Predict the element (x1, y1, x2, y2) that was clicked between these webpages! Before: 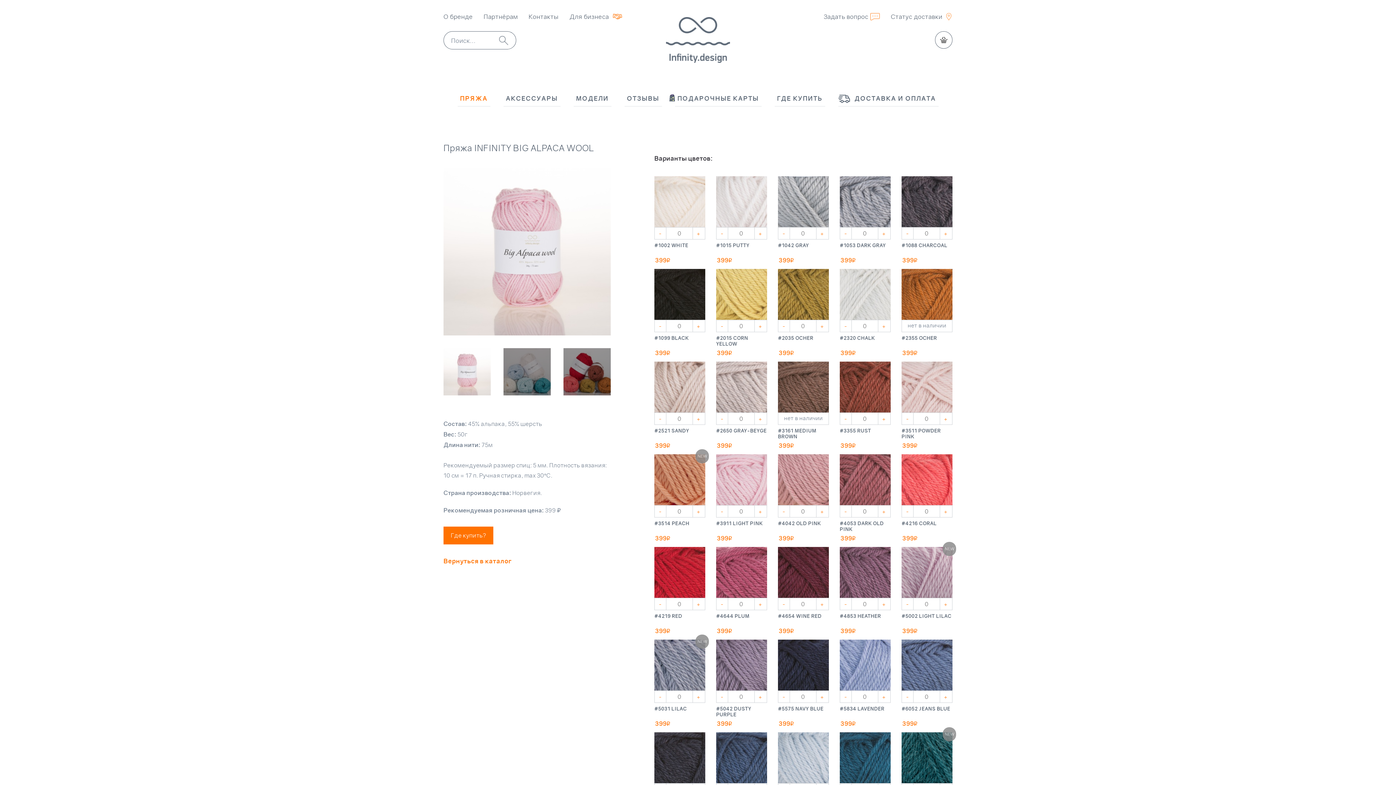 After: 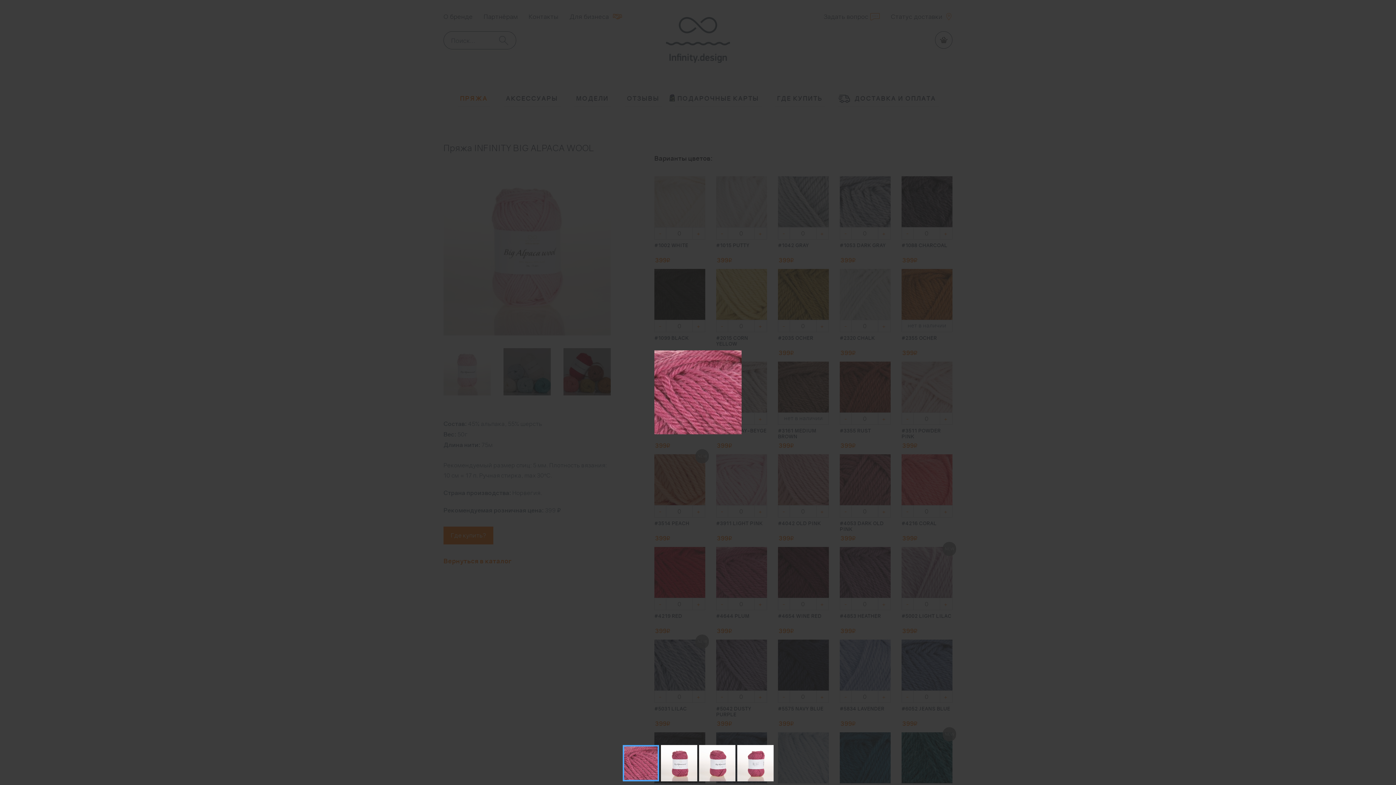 Action: bbox: (716, 547, 767, 598)